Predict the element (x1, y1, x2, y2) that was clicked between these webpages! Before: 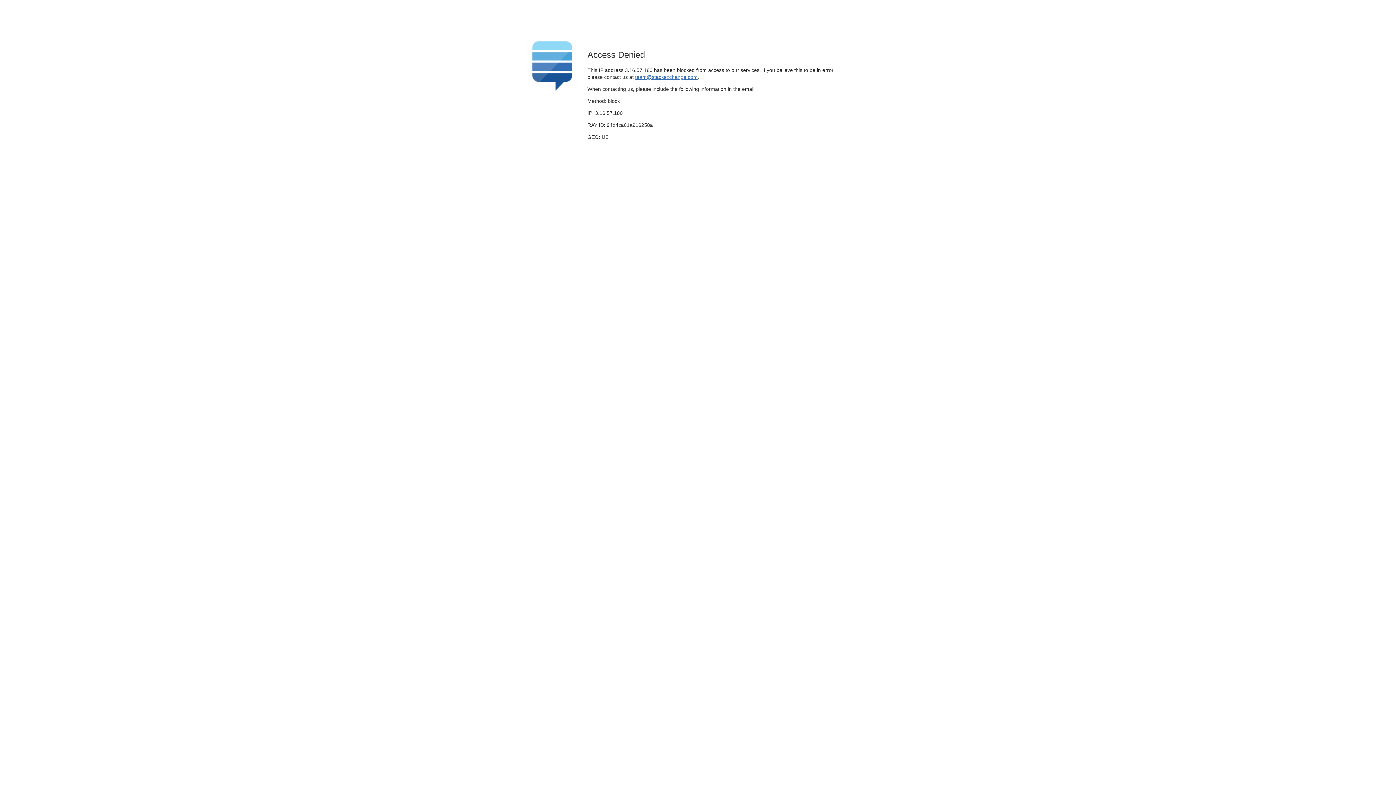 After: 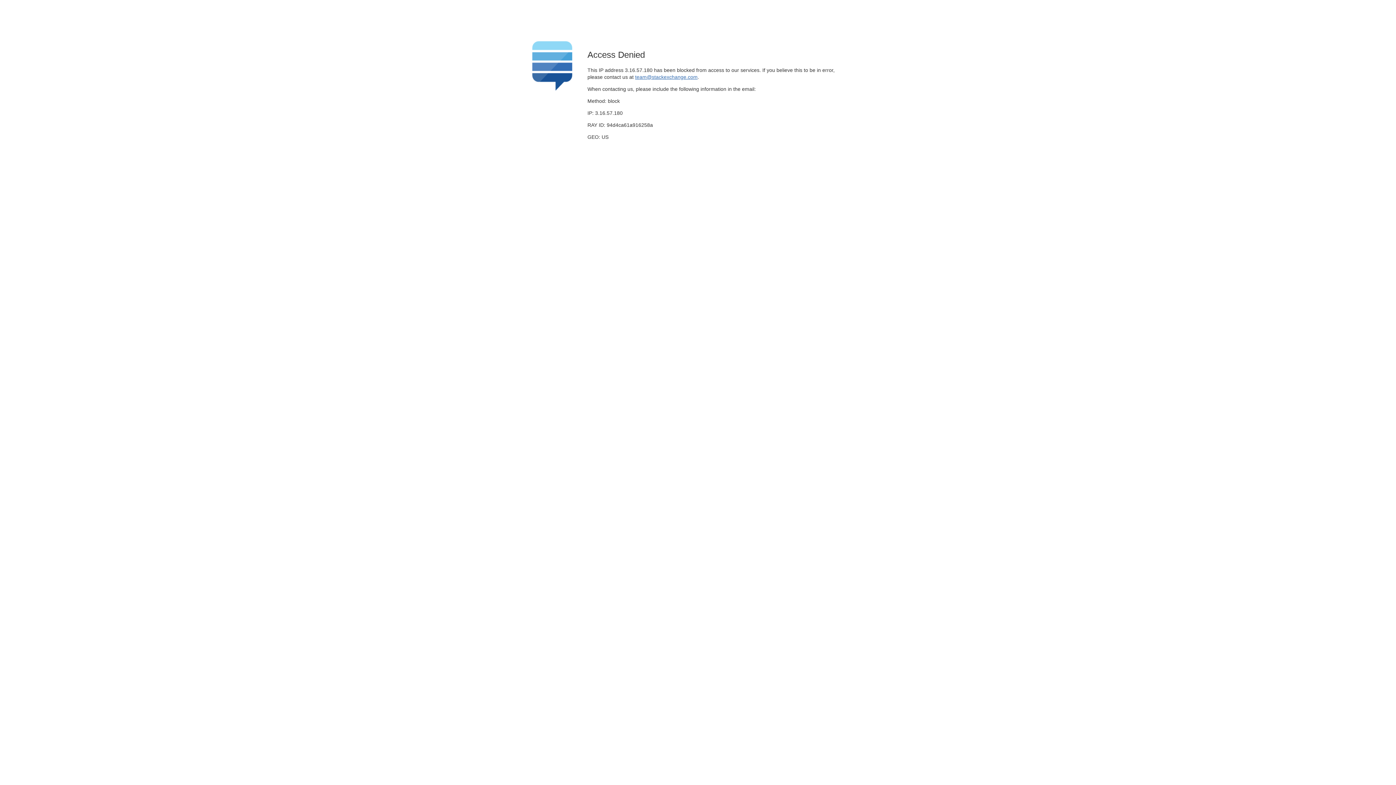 Action: label: team@stackexchange.com bbox: (635, 74, 697, 79)